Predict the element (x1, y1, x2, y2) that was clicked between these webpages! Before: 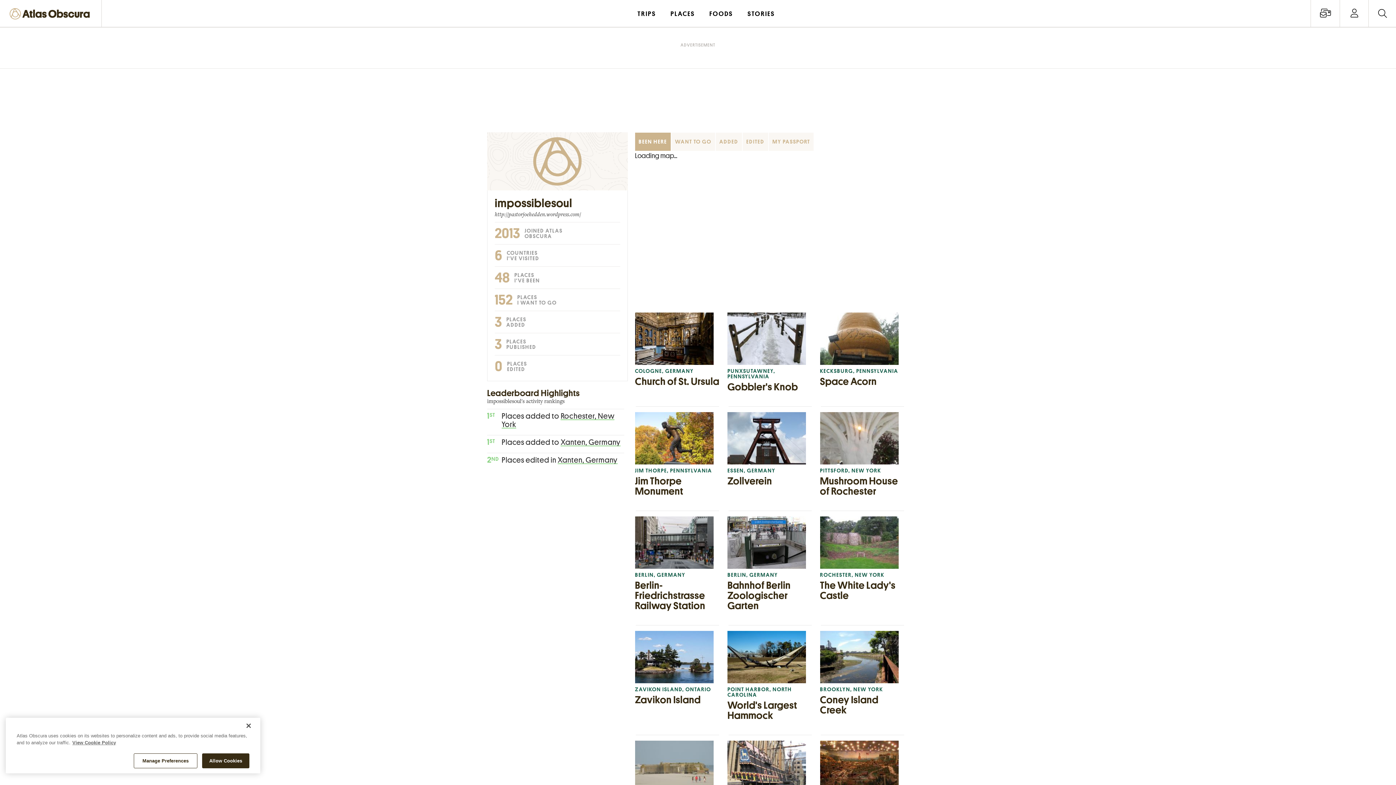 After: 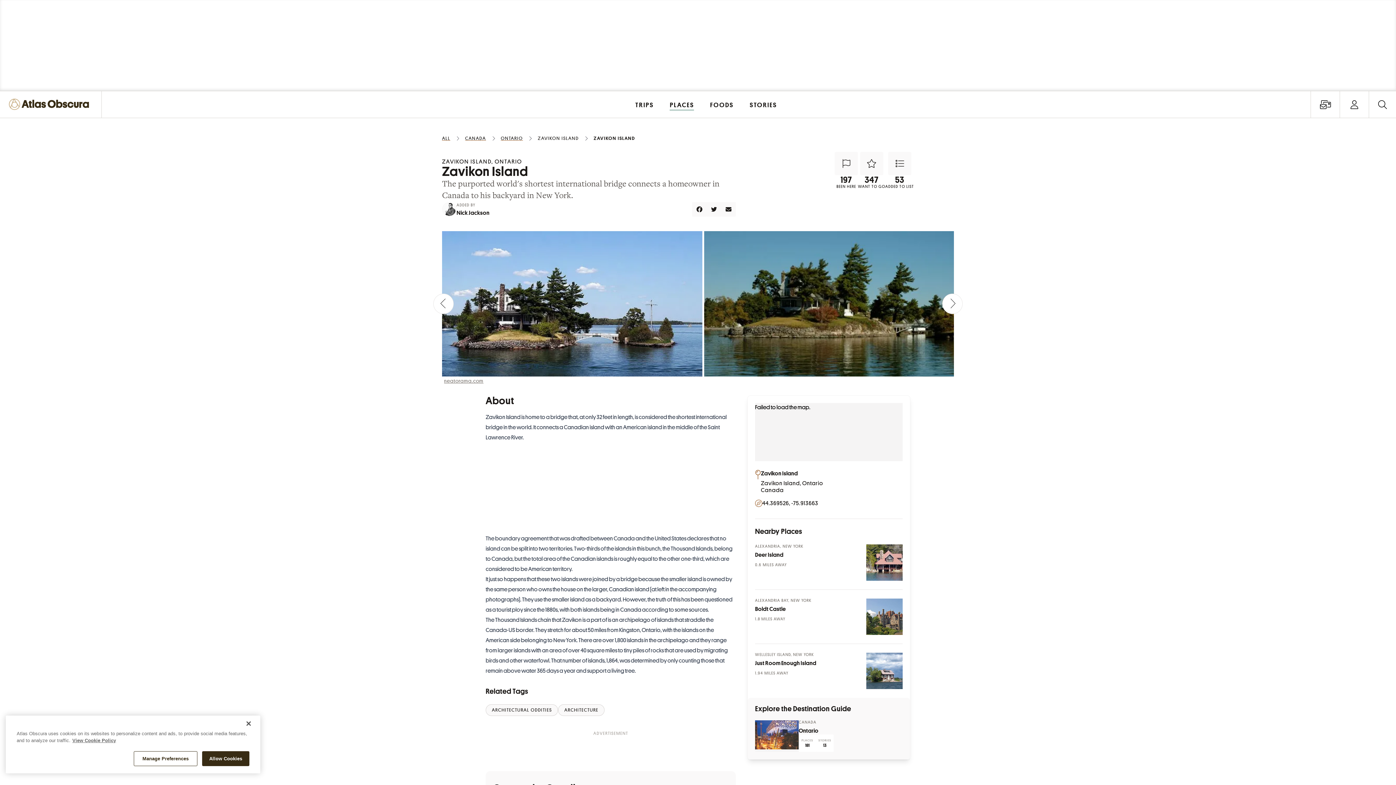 Action: label: ZAVIKON ISLAND, ONTARIO
Zavikon Island bbox: (635, 631, 720, 705)